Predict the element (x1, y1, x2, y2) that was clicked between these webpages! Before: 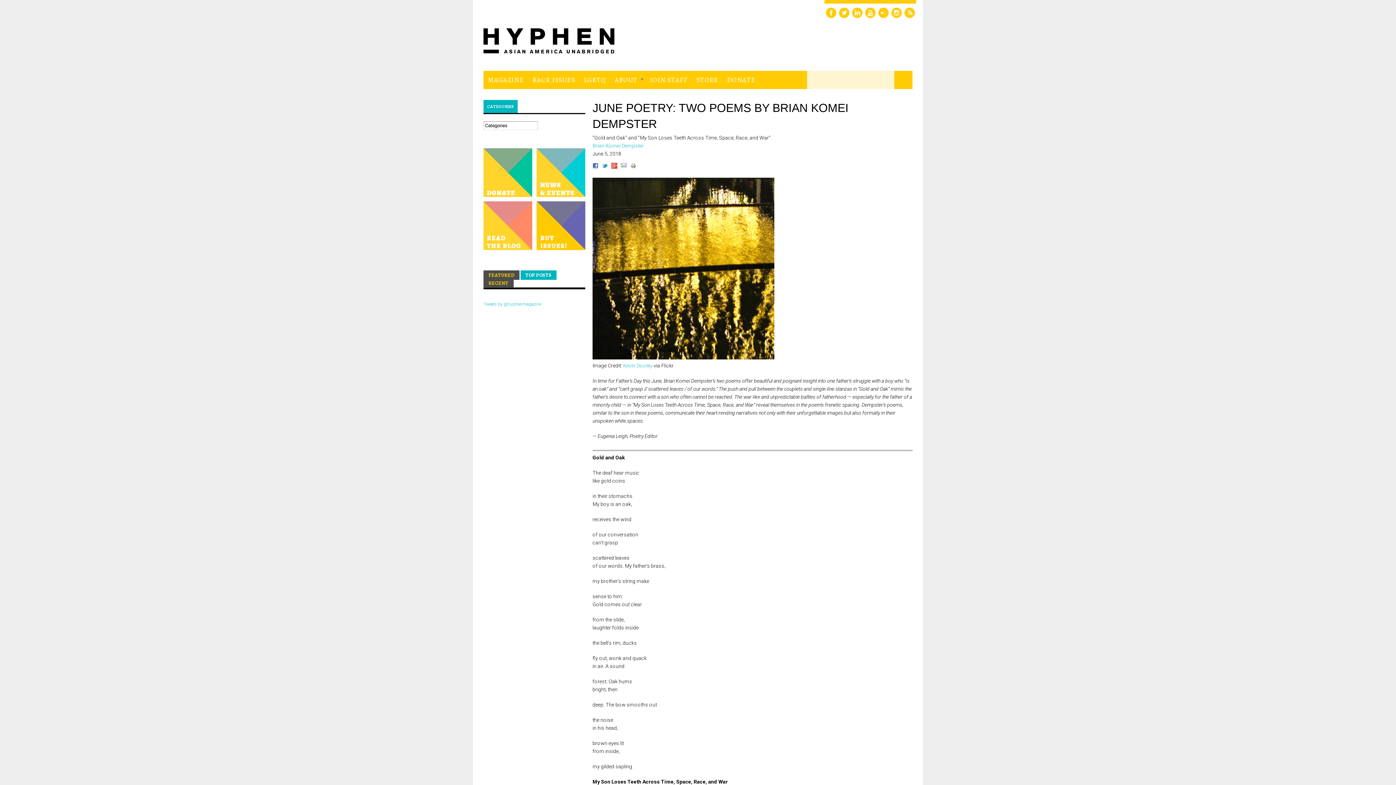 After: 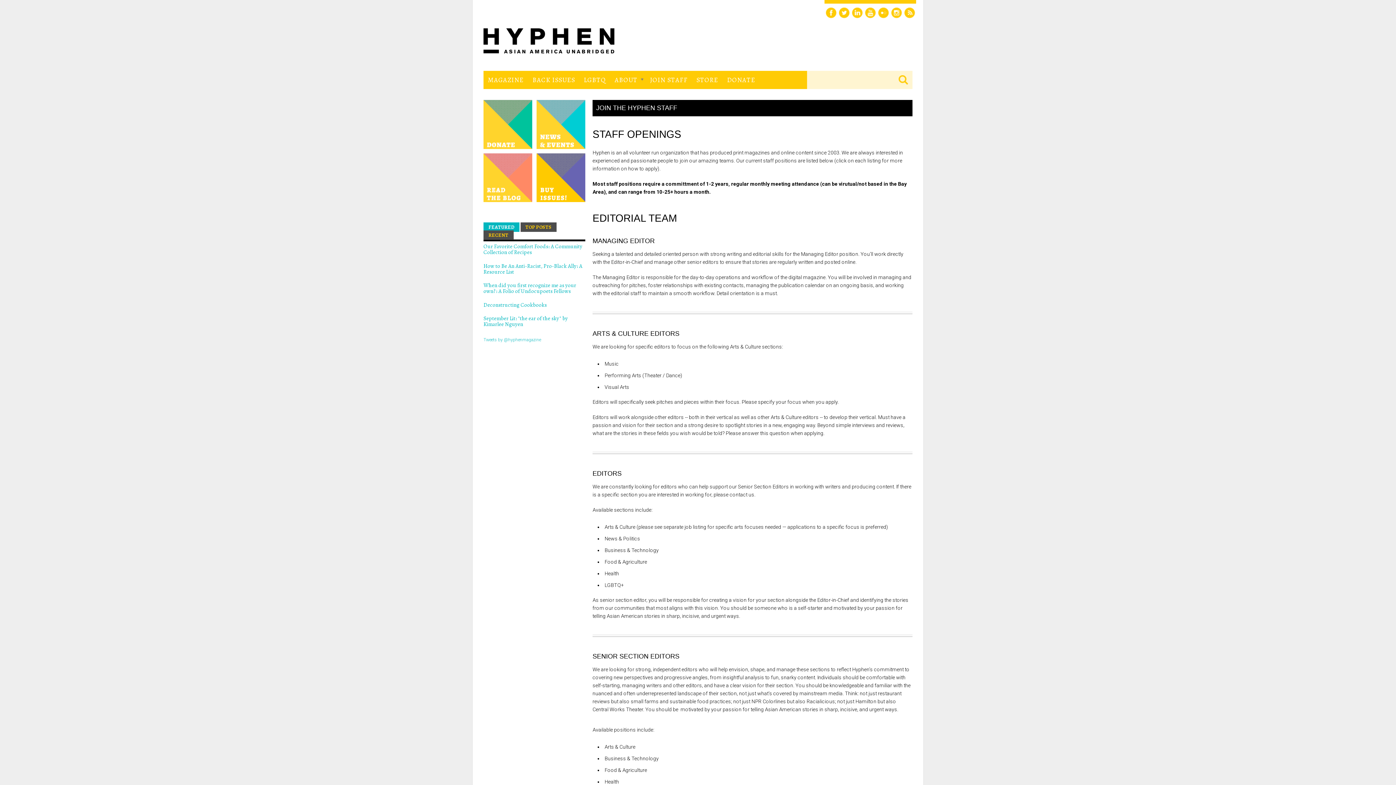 Action: bbox: (648, 73, 689, 86) label: JOIN STAFF